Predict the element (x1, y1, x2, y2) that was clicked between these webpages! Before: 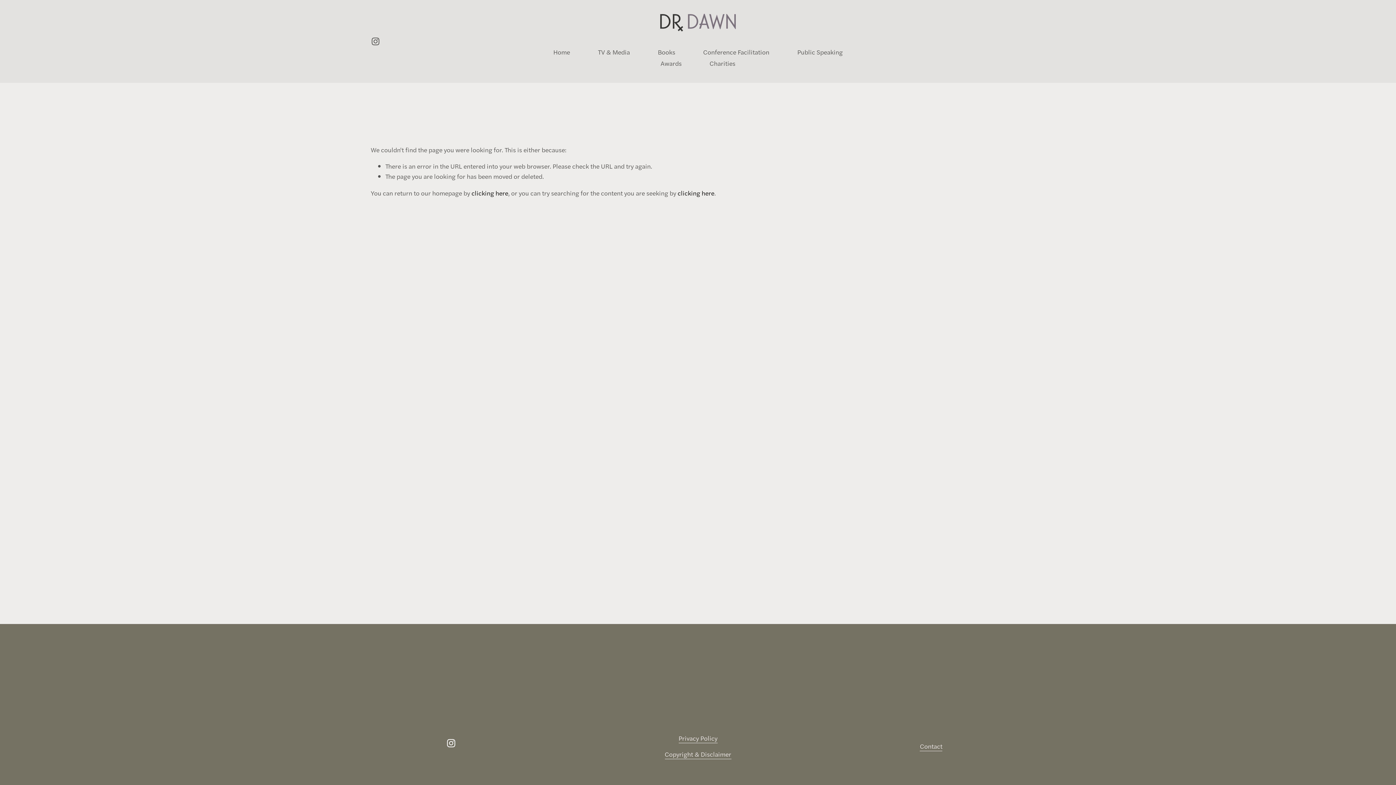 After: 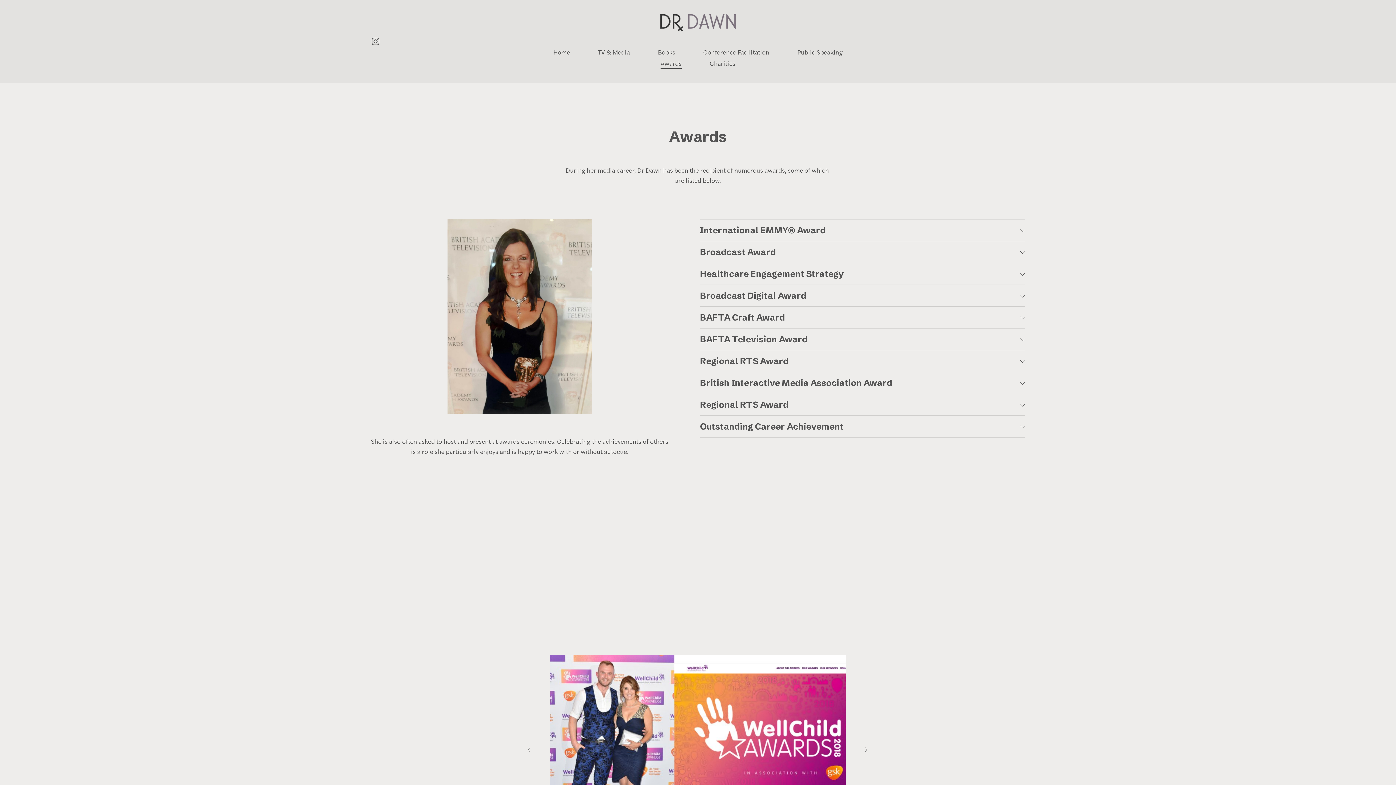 Action: bbox: (660, 57, 681, 69) label: Awards